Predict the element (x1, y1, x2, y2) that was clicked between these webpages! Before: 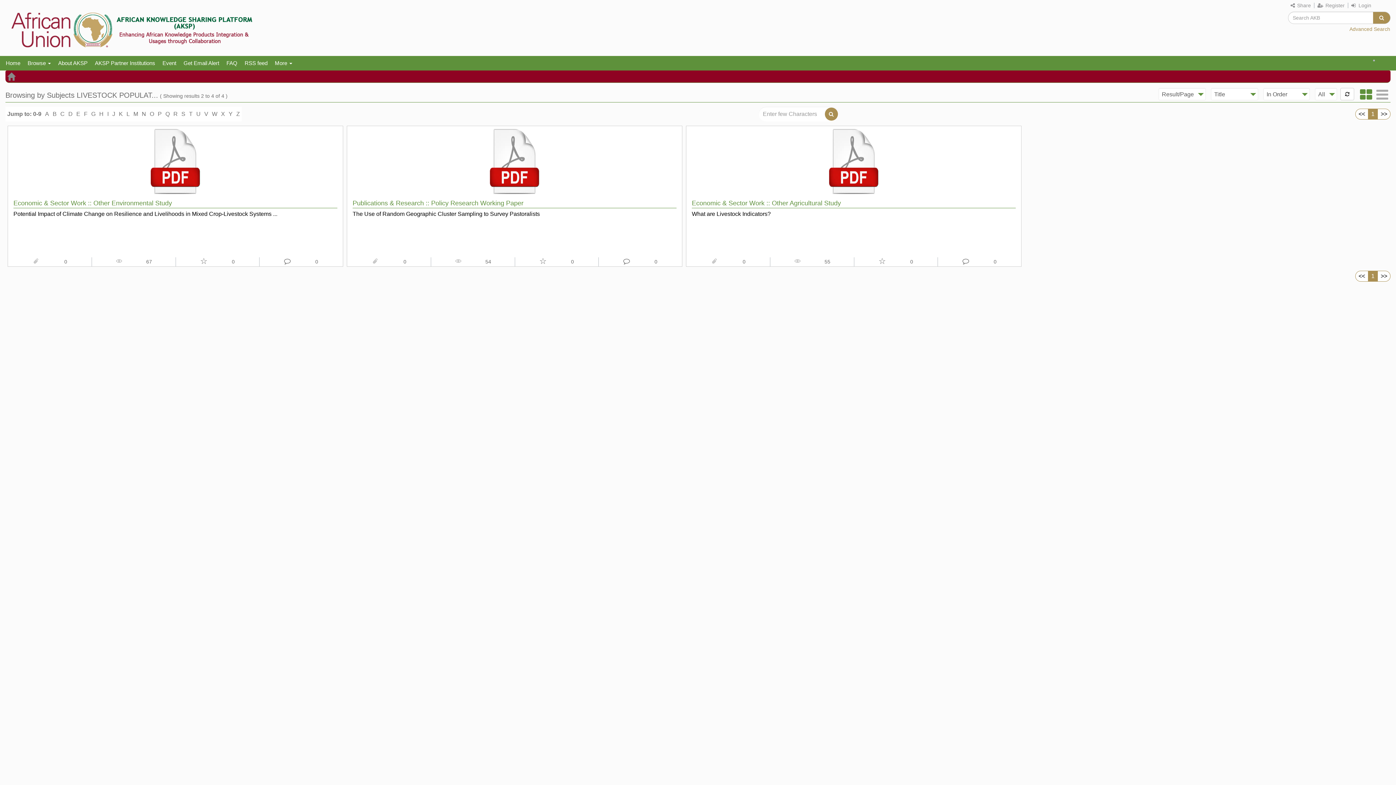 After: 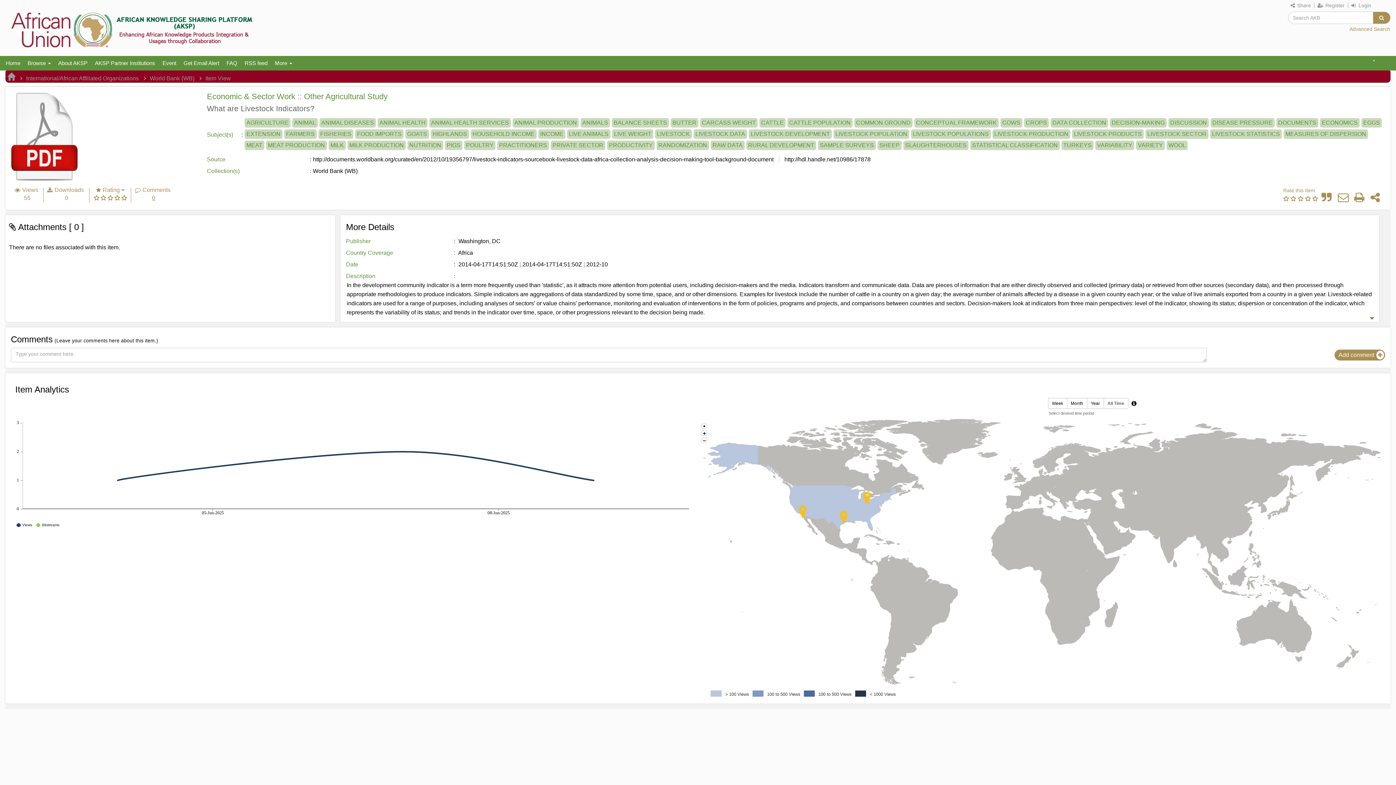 Action: bbox: (692, 210, 770, 231) label: What are Livestock Indicators?